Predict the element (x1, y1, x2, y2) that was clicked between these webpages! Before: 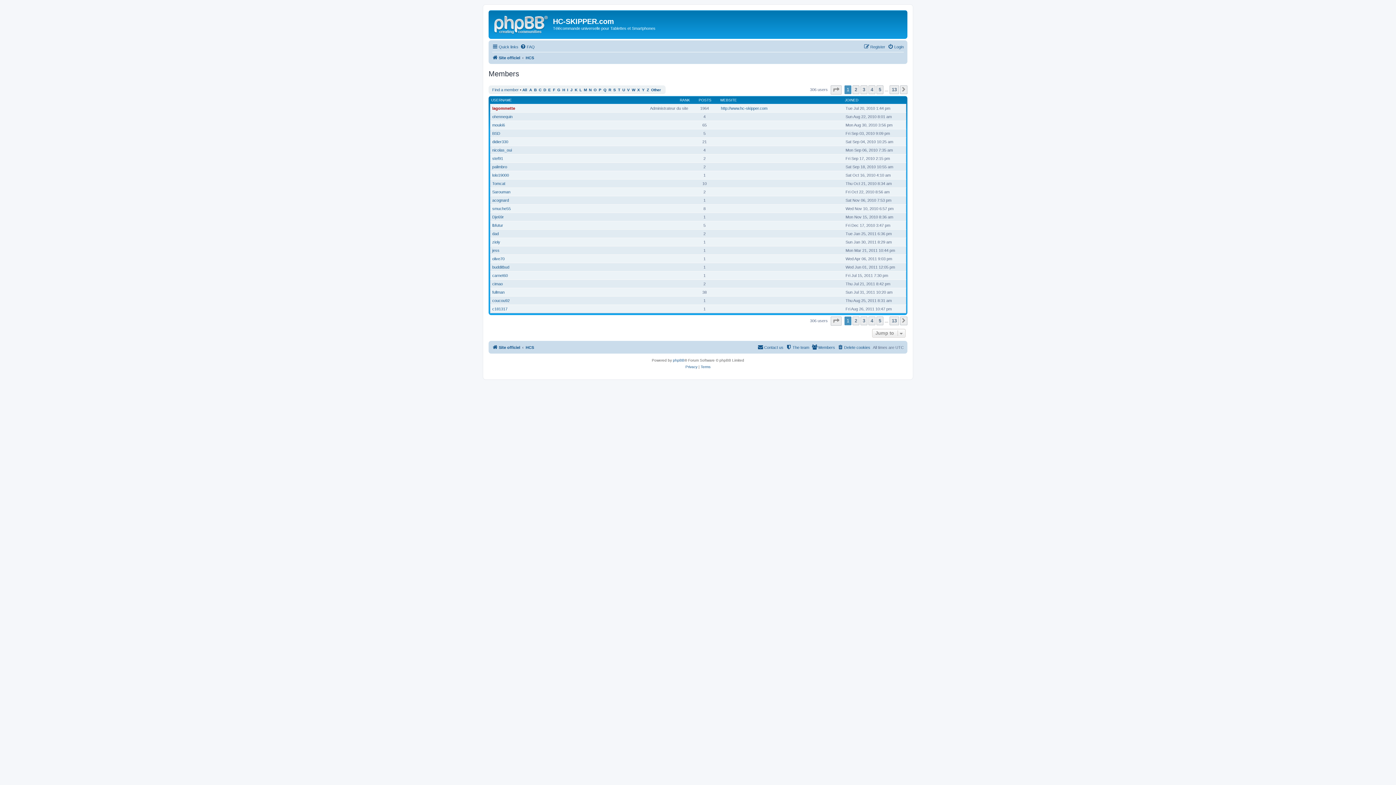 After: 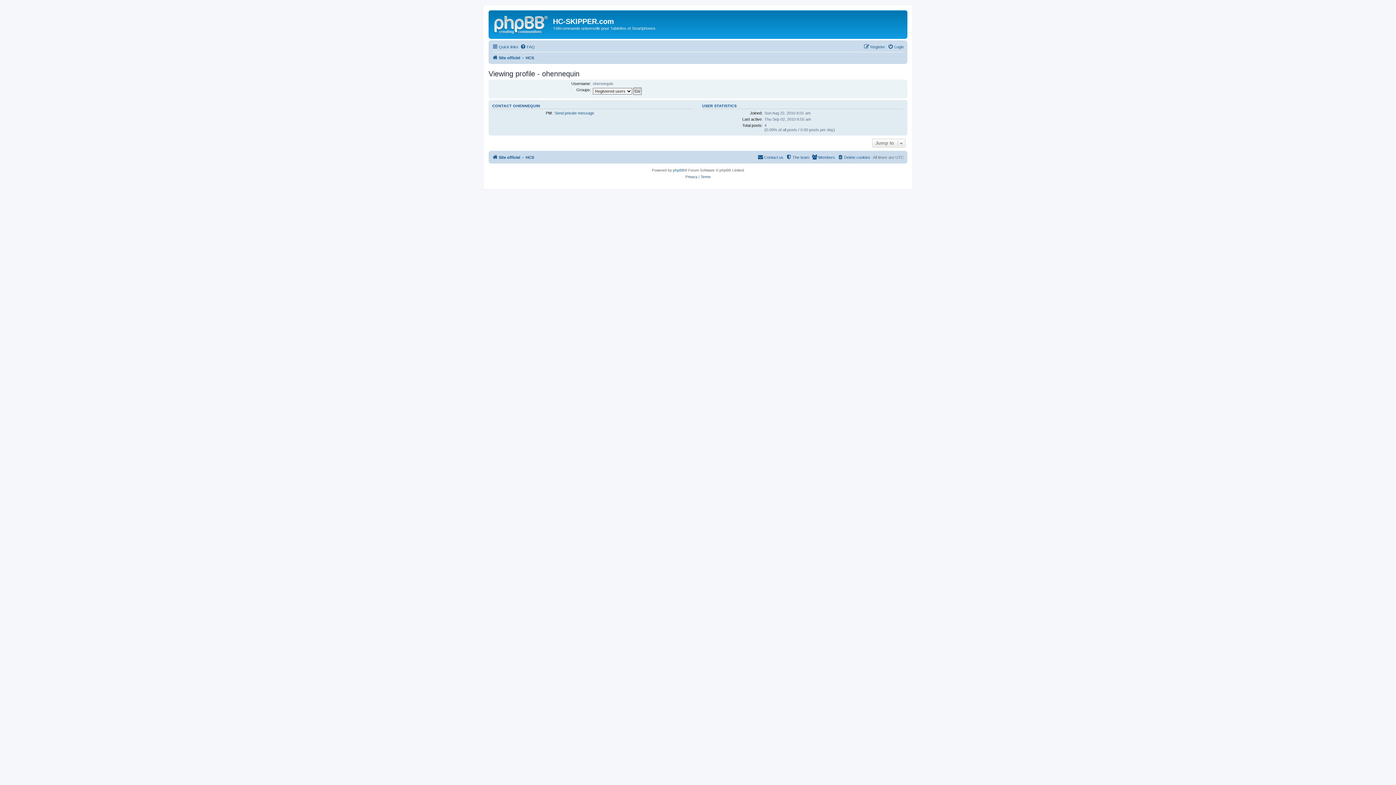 Action: label: ohennequin bbox: (492, 114, 512, 118)